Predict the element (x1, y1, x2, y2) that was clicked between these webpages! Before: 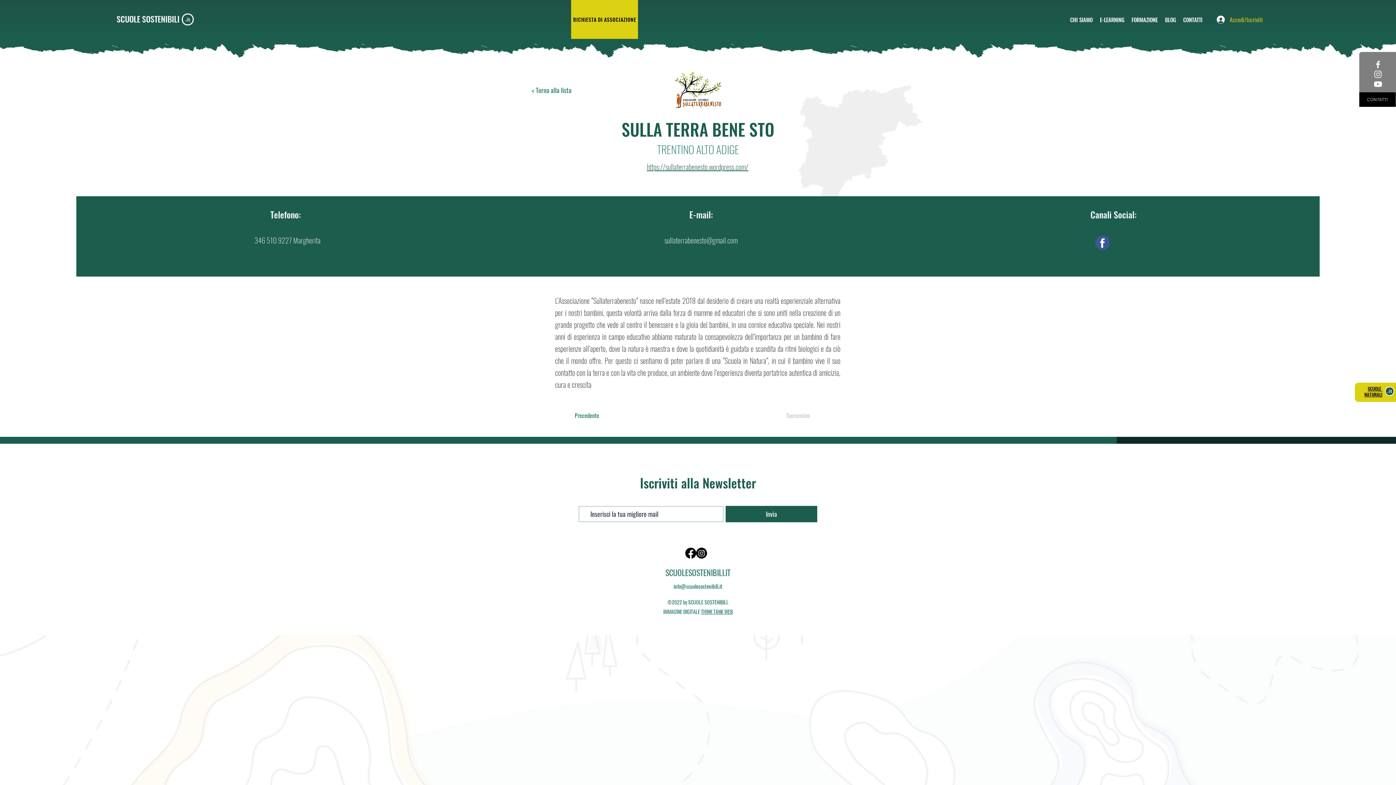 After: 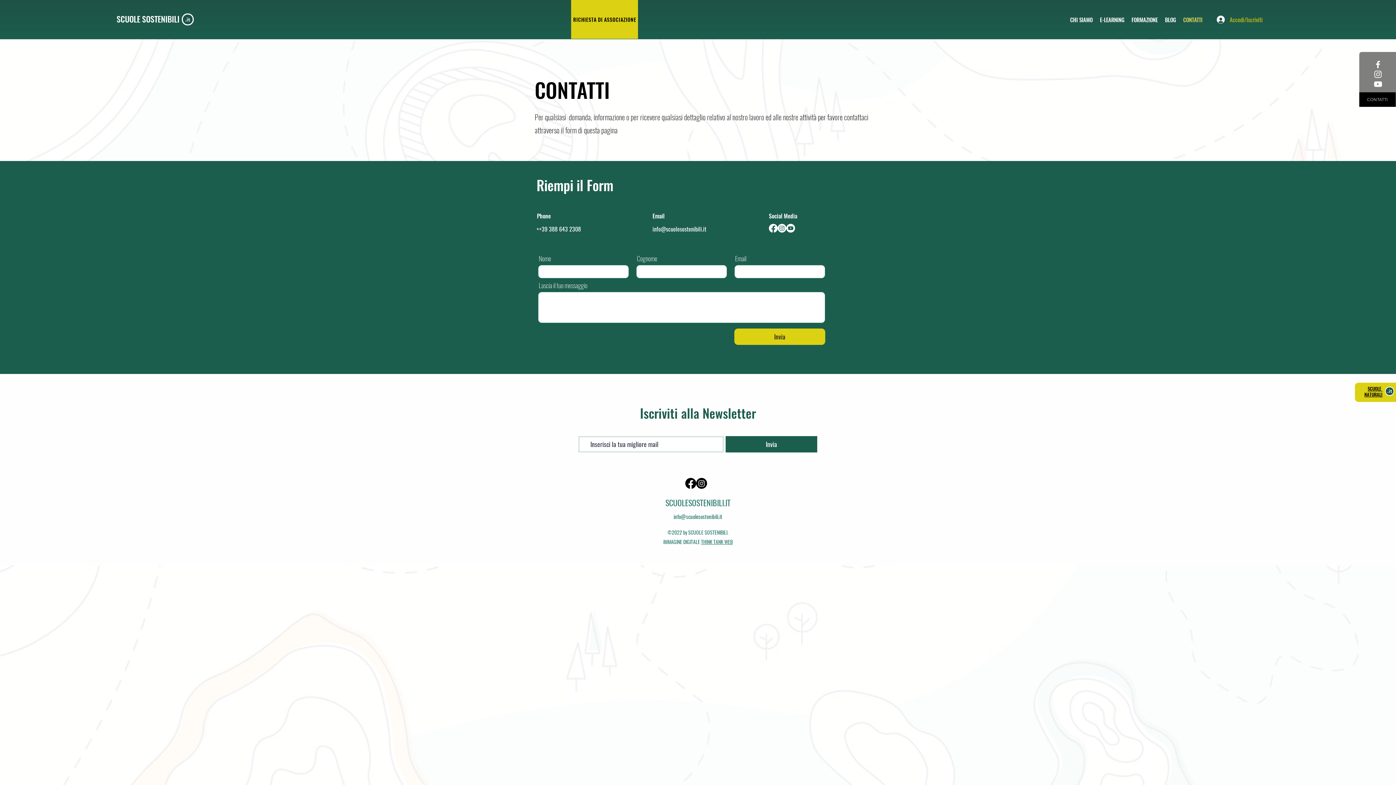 Action: label: CONTATTI bbox: (1179, 10, 1206, 28)